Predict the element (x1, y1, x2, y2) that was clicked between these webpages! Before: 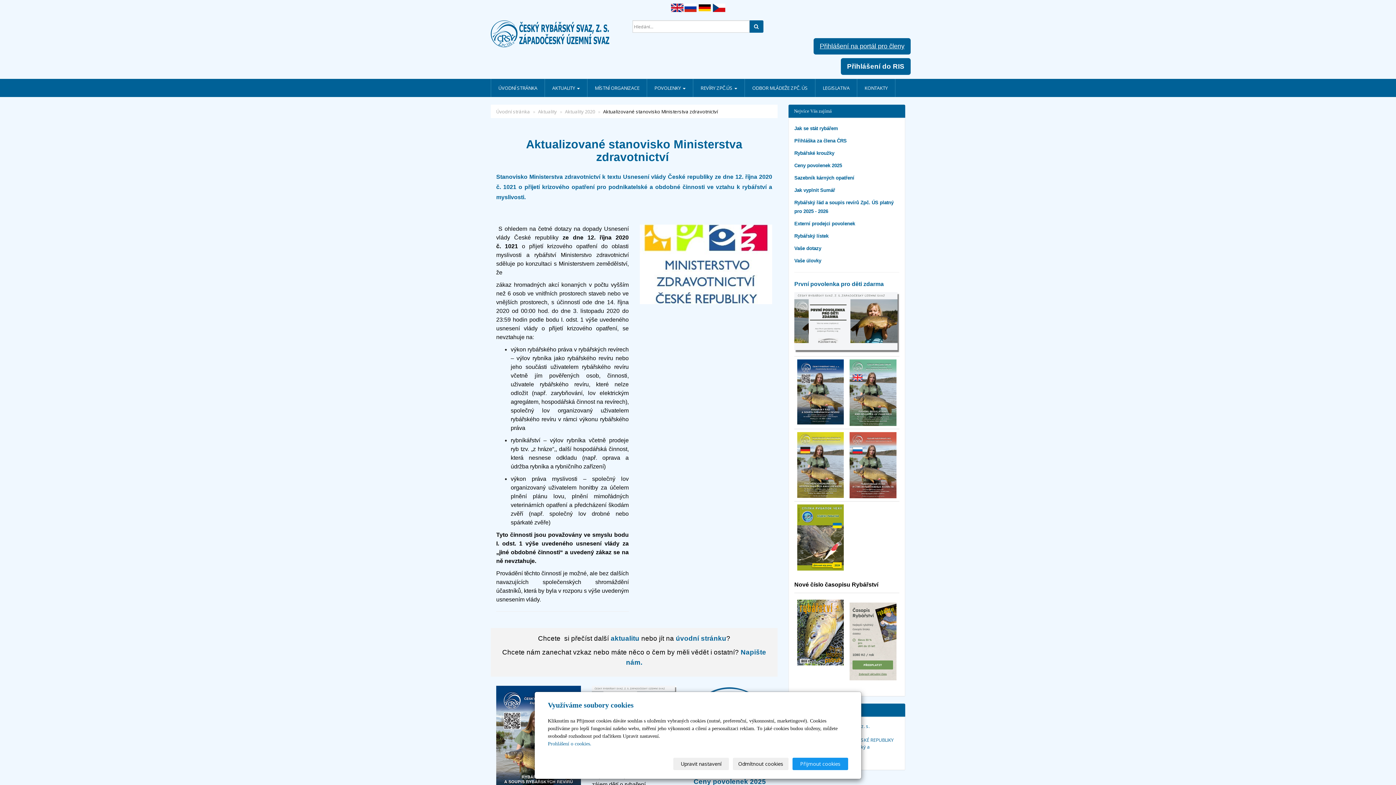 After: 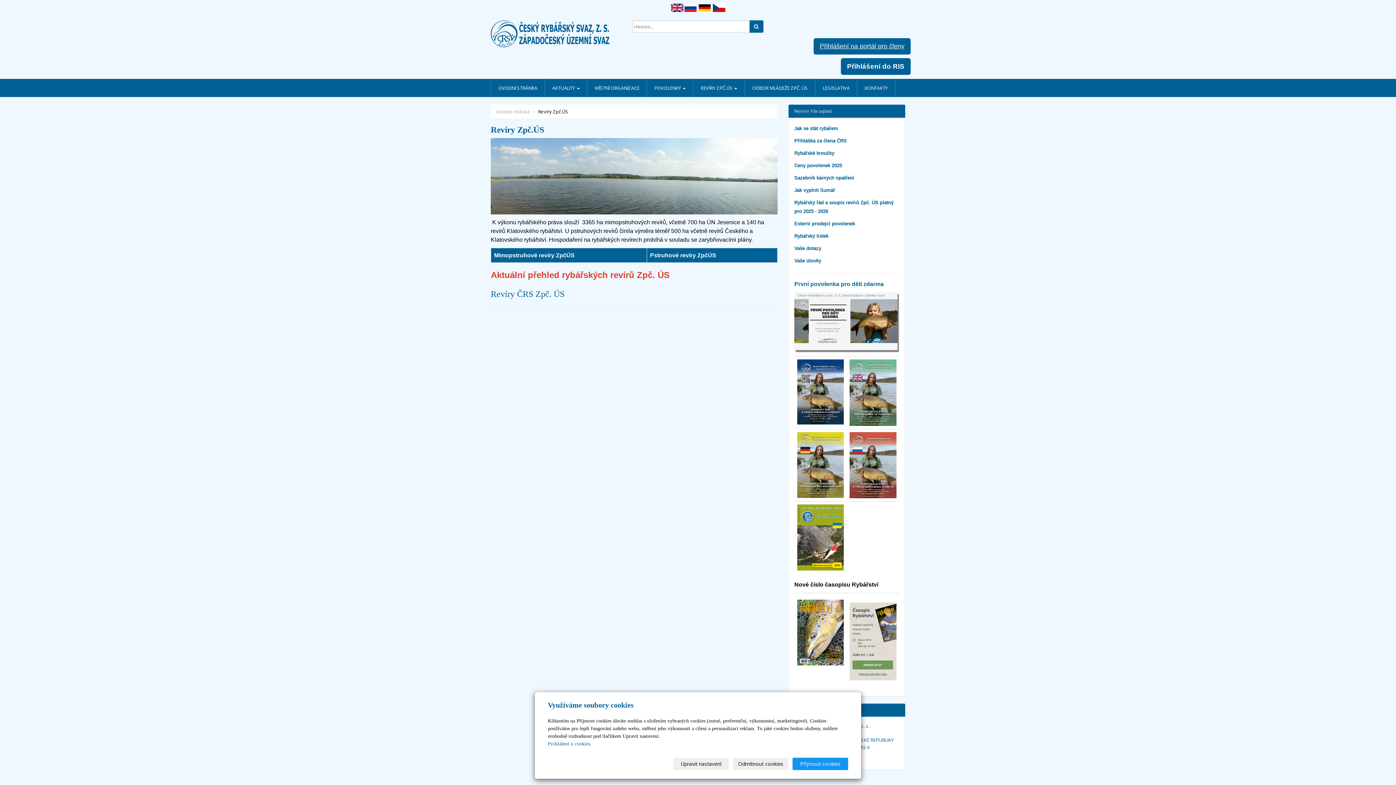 Action: label: REVÍRY ZPČ.ÚS  bbox: (693, 78, 744, 97)